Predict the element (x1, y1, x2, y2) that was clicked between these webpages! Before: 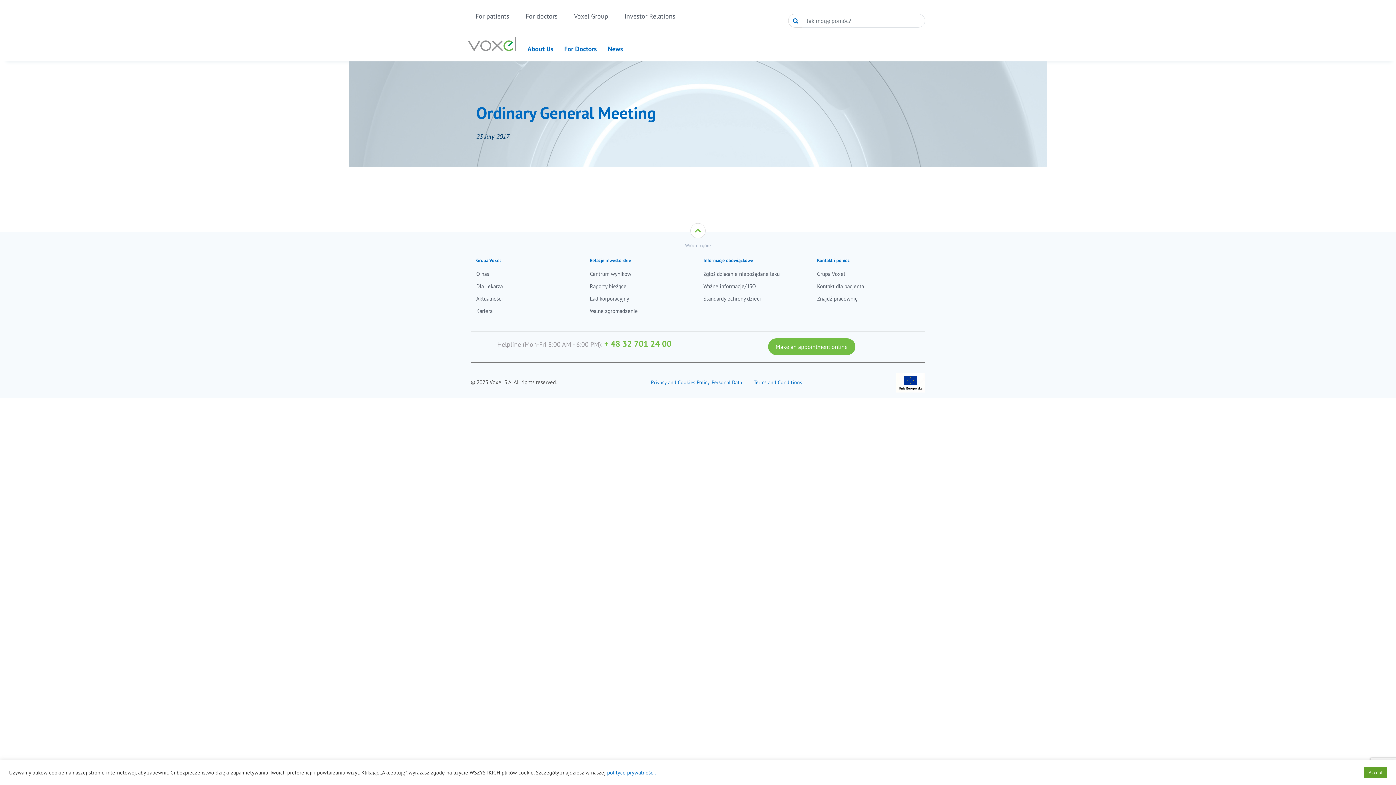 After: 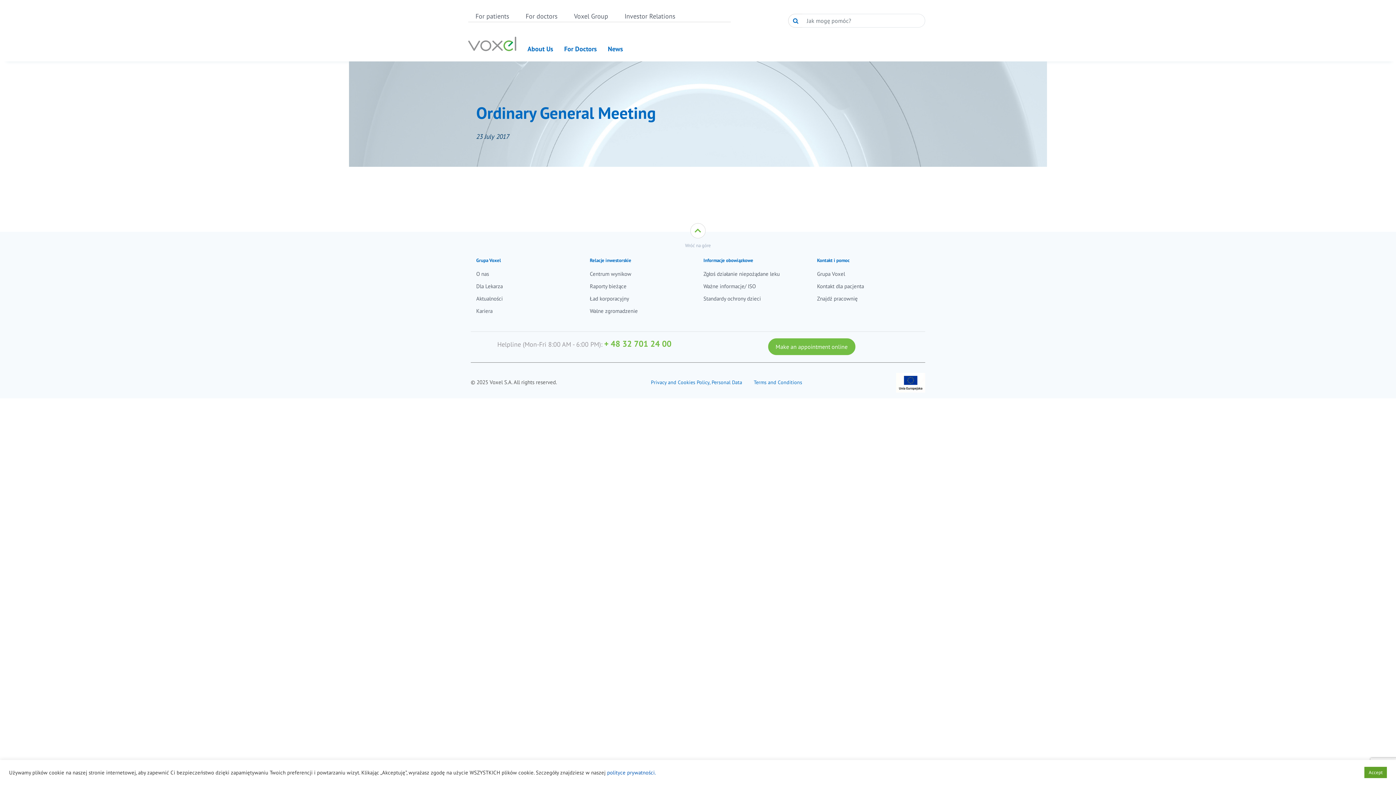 Action: label: polityce prywatności. bbox: (607, 769, 656, 776)